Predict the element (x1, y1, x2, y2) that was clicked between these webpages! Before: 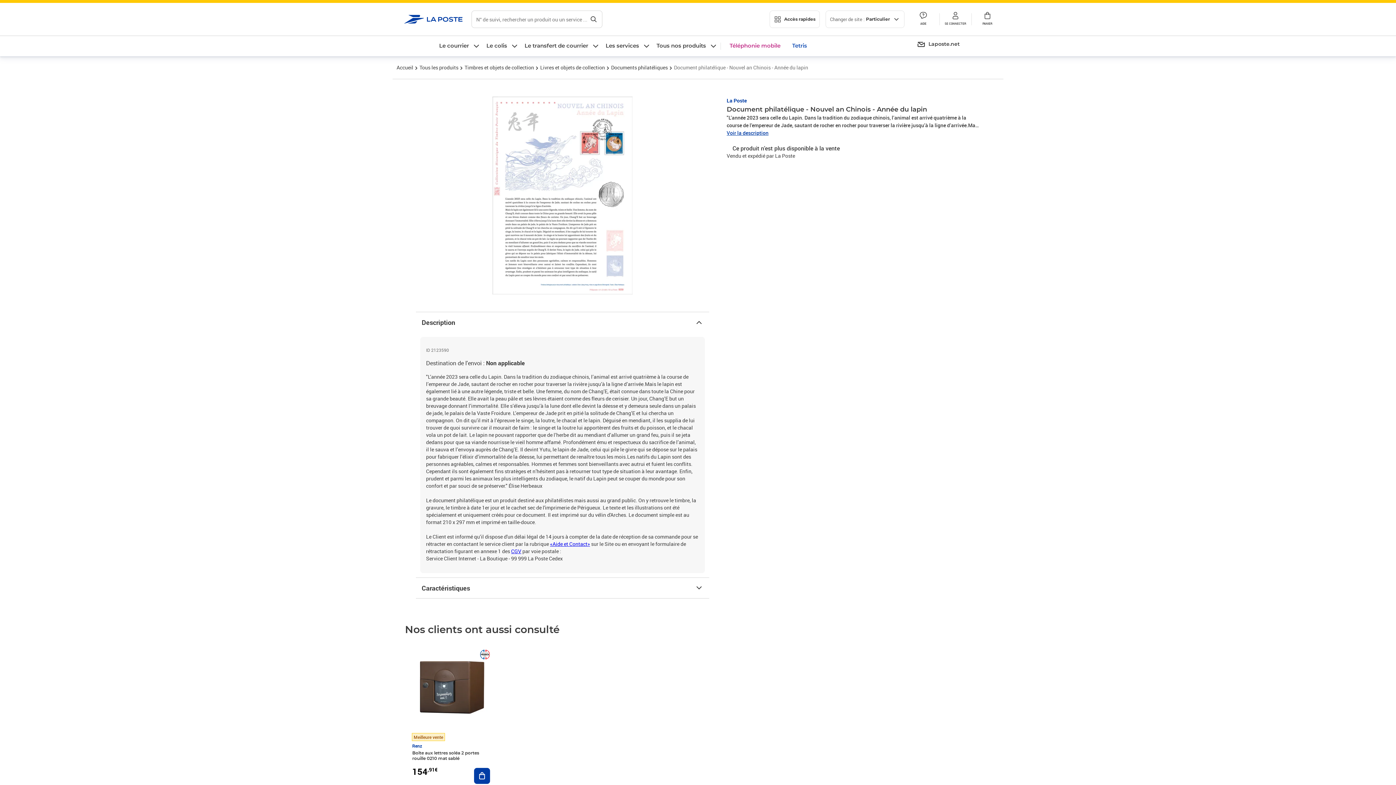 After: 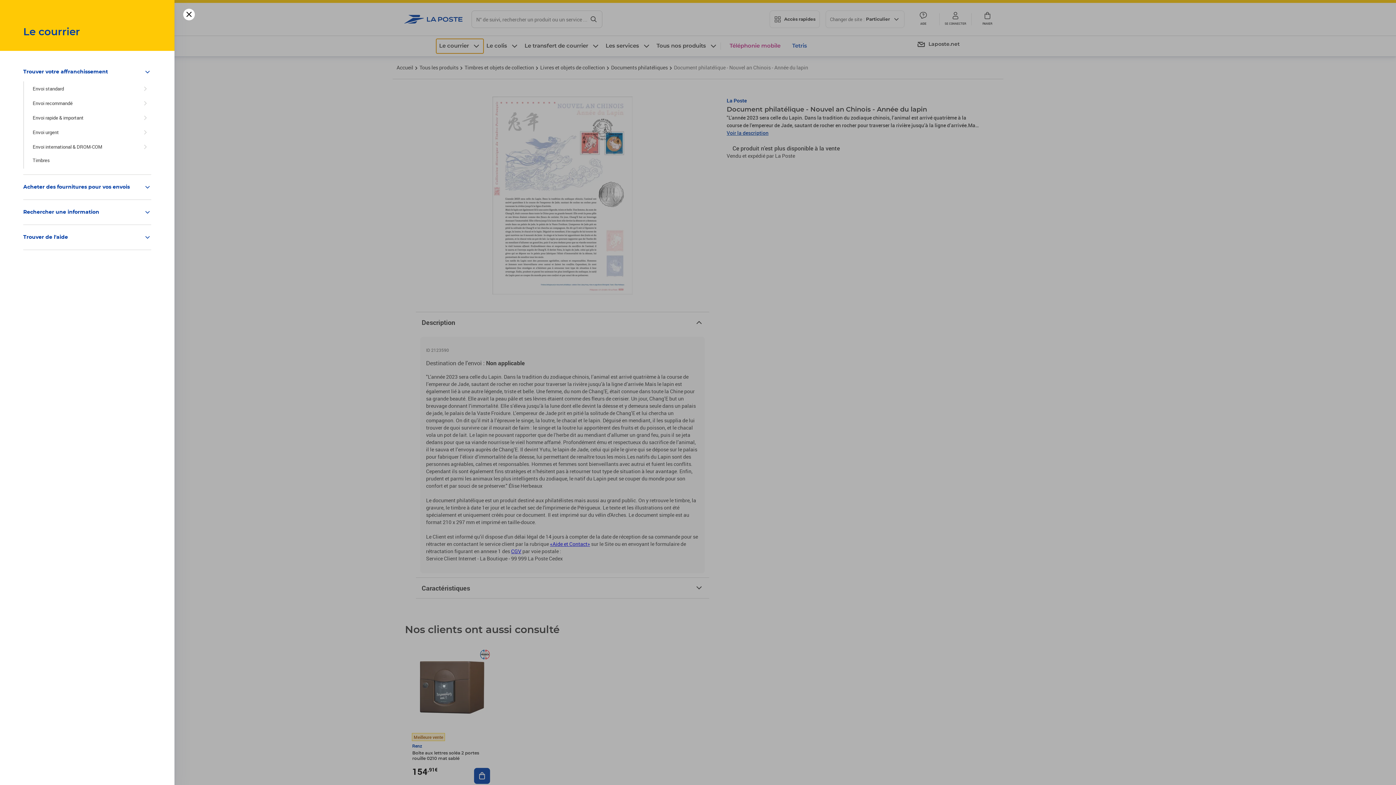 Action: label: Le courrier bbox: (436, 38, 483, 53)